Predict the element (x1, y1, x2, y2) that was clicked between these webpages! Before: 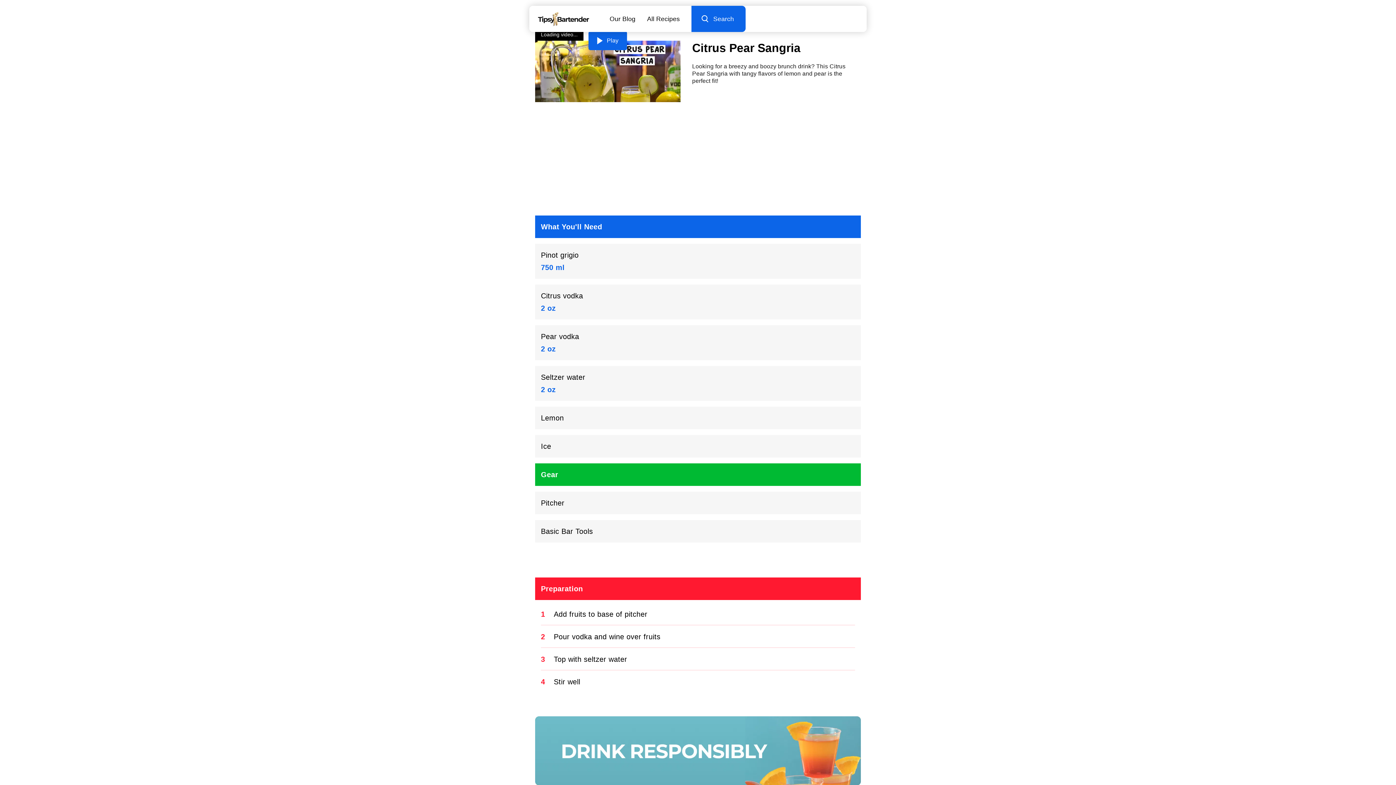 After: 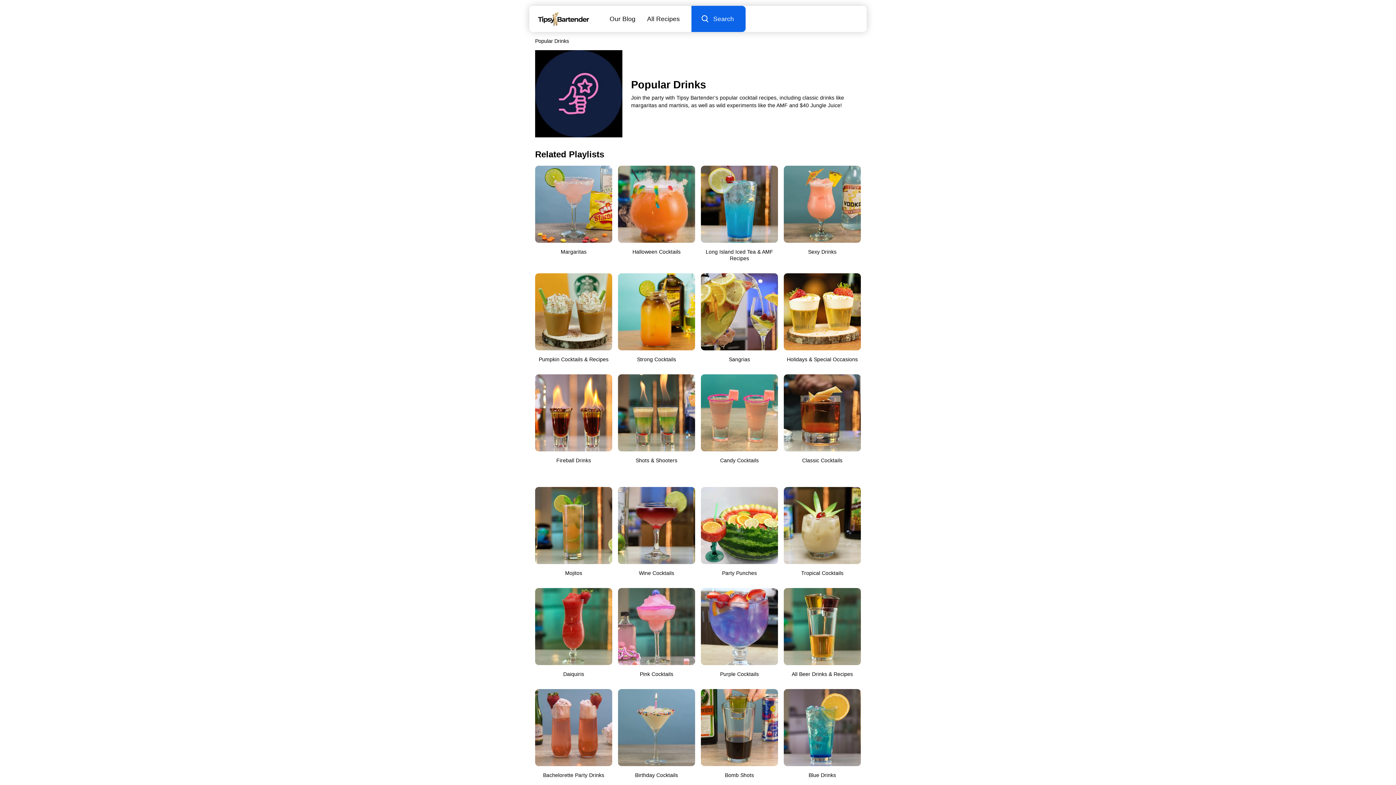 Action: label: All Recipes bbox: (635, 5, 691, 32)